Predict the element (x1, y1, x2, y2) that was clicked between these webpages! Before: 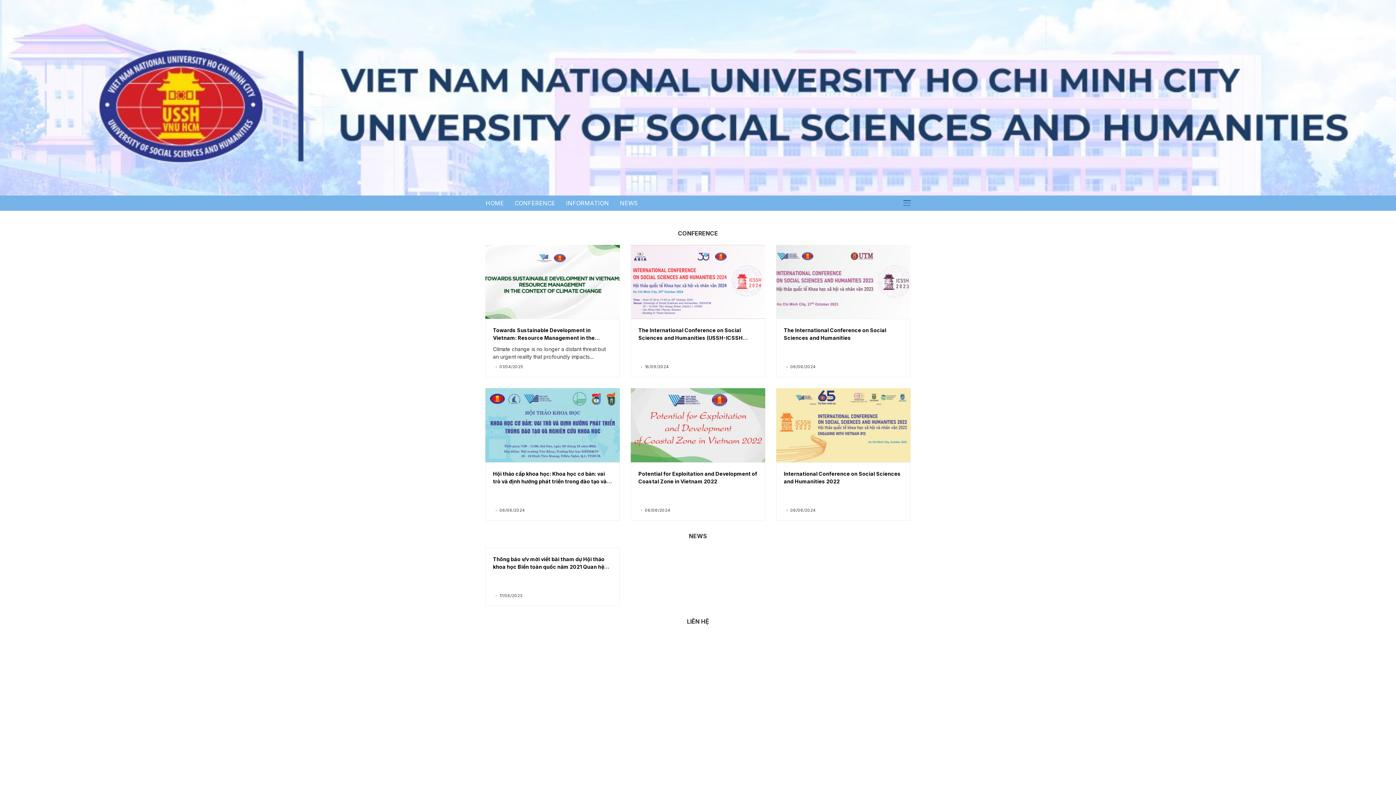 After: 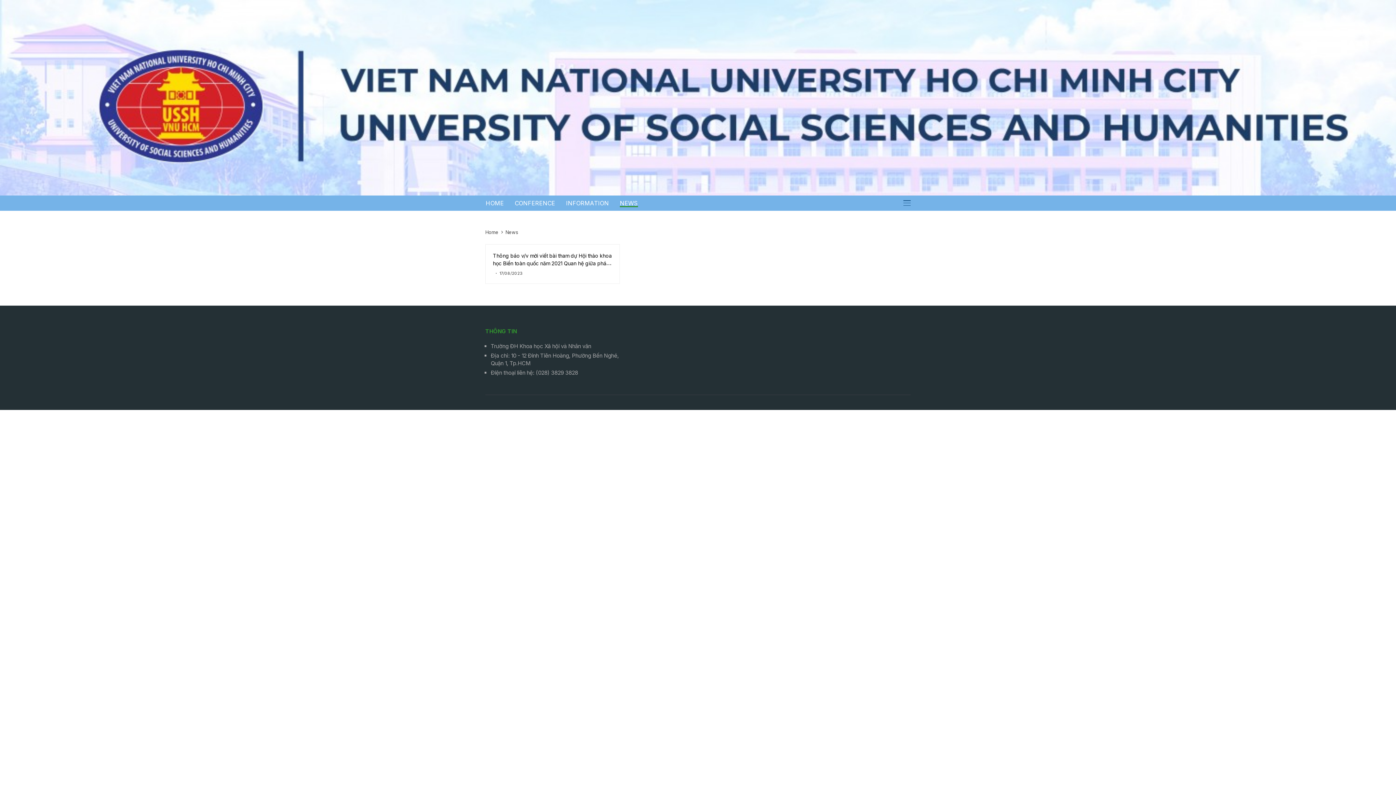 Action: label: NEWS bbox: (620, 195, 638, 210)